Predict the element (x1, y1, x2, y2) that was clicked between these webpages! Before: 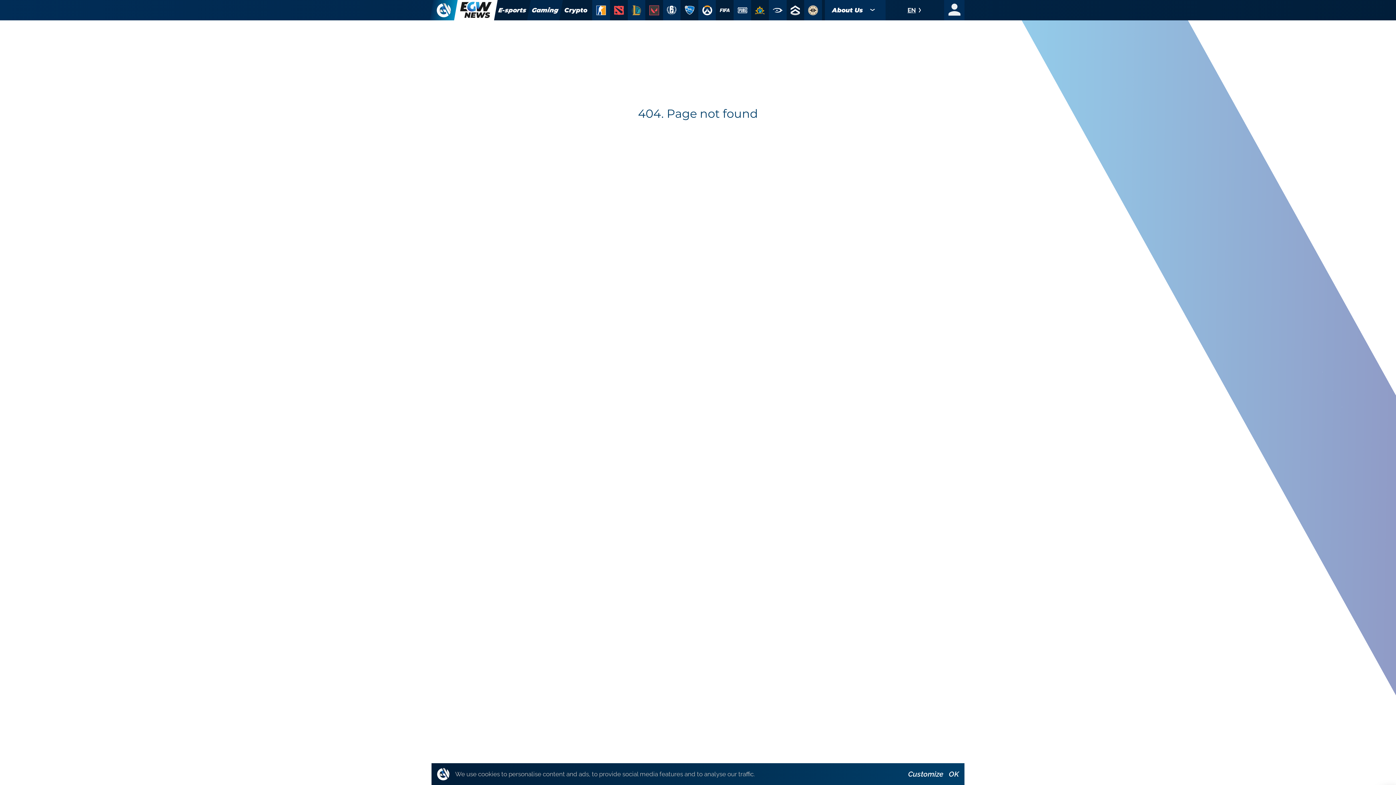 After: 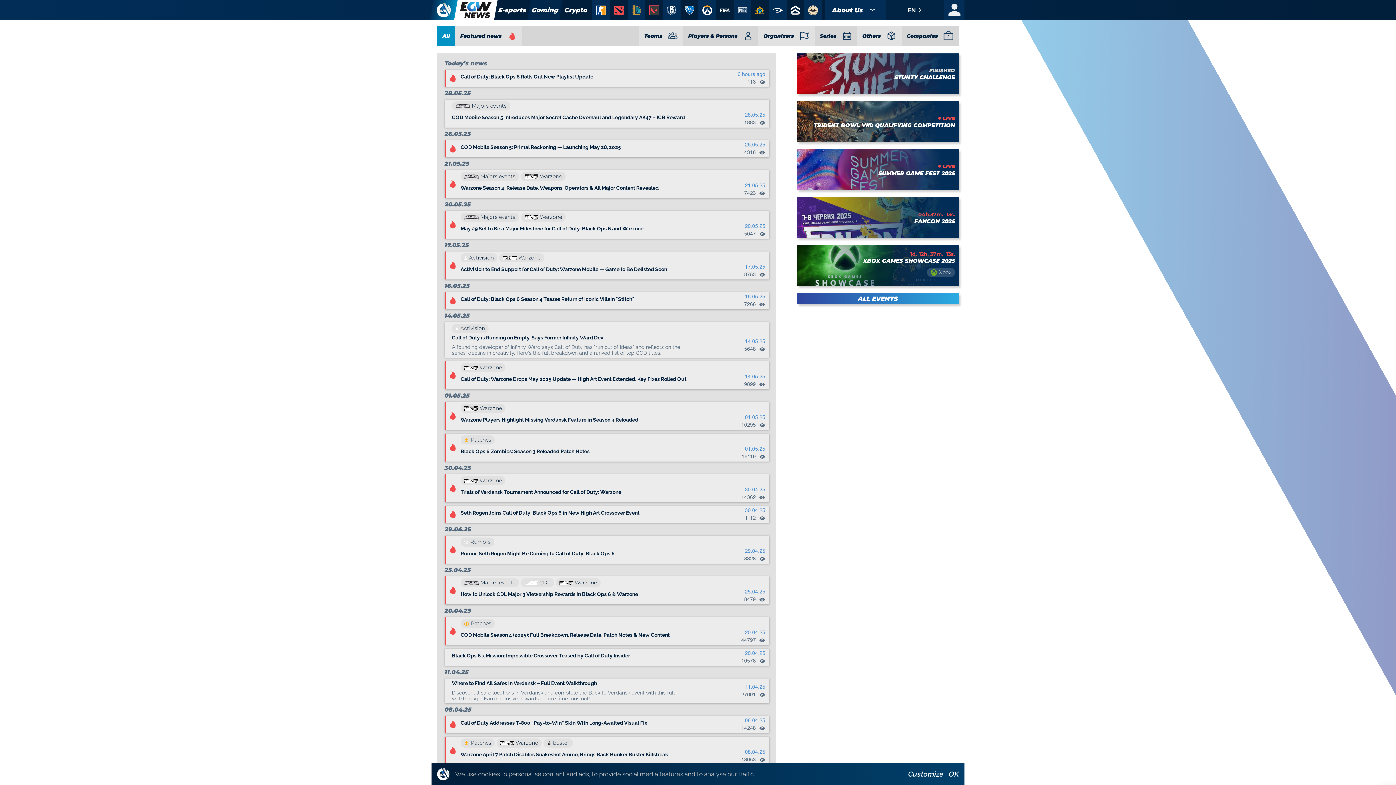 Action: bbox: (786, 0, 804, 20)